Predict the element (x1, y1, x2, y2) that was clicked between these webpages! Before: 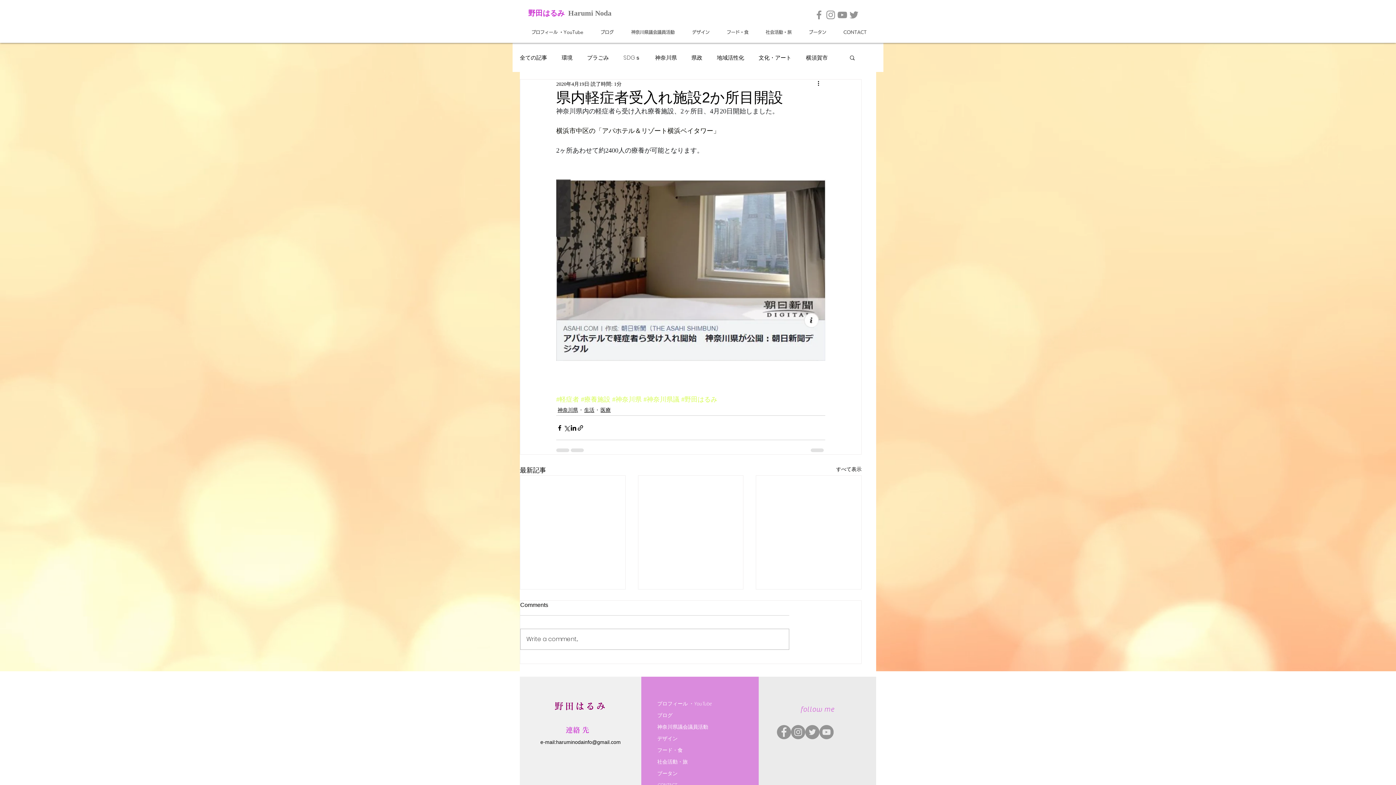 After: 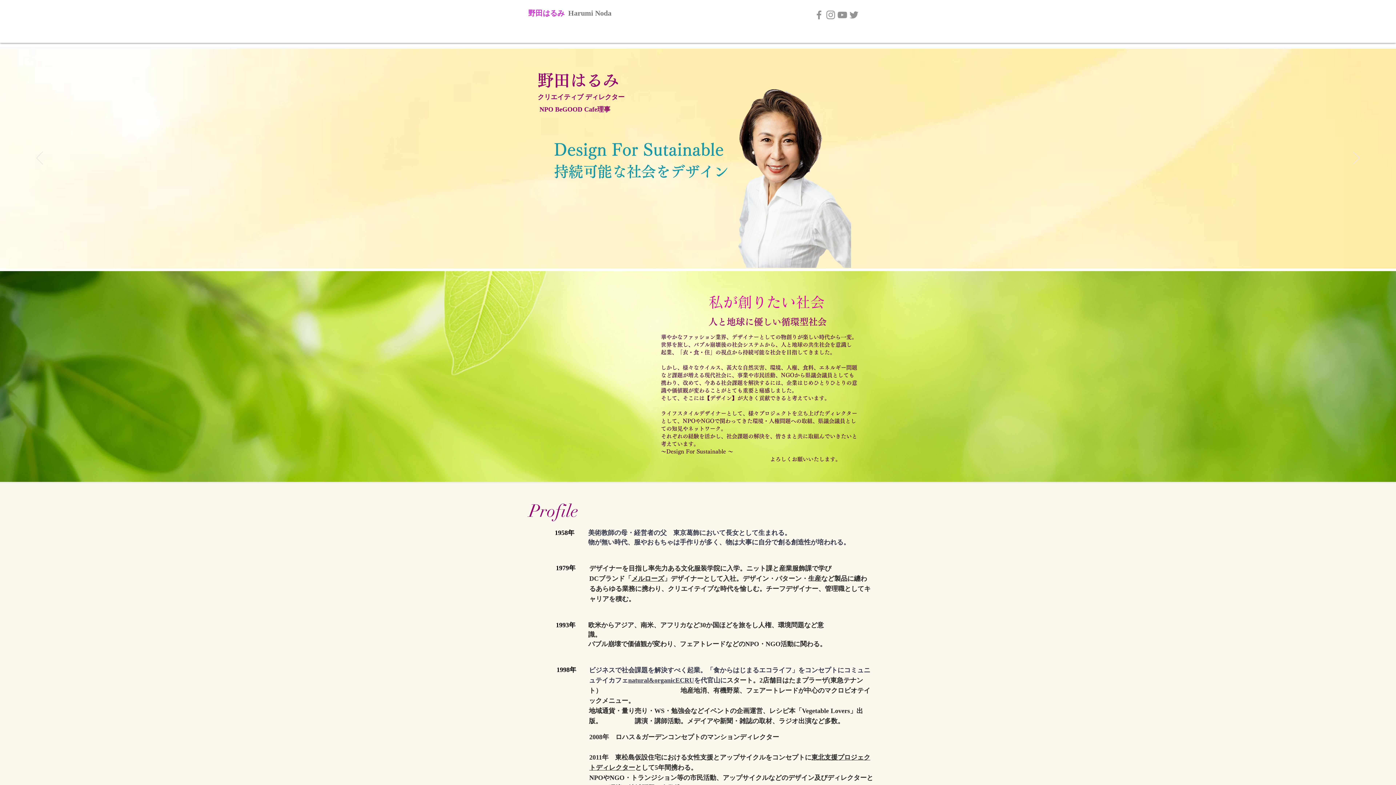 Action: bbox: (657, 698, 728, 710) label: プロフィール ・YouTube